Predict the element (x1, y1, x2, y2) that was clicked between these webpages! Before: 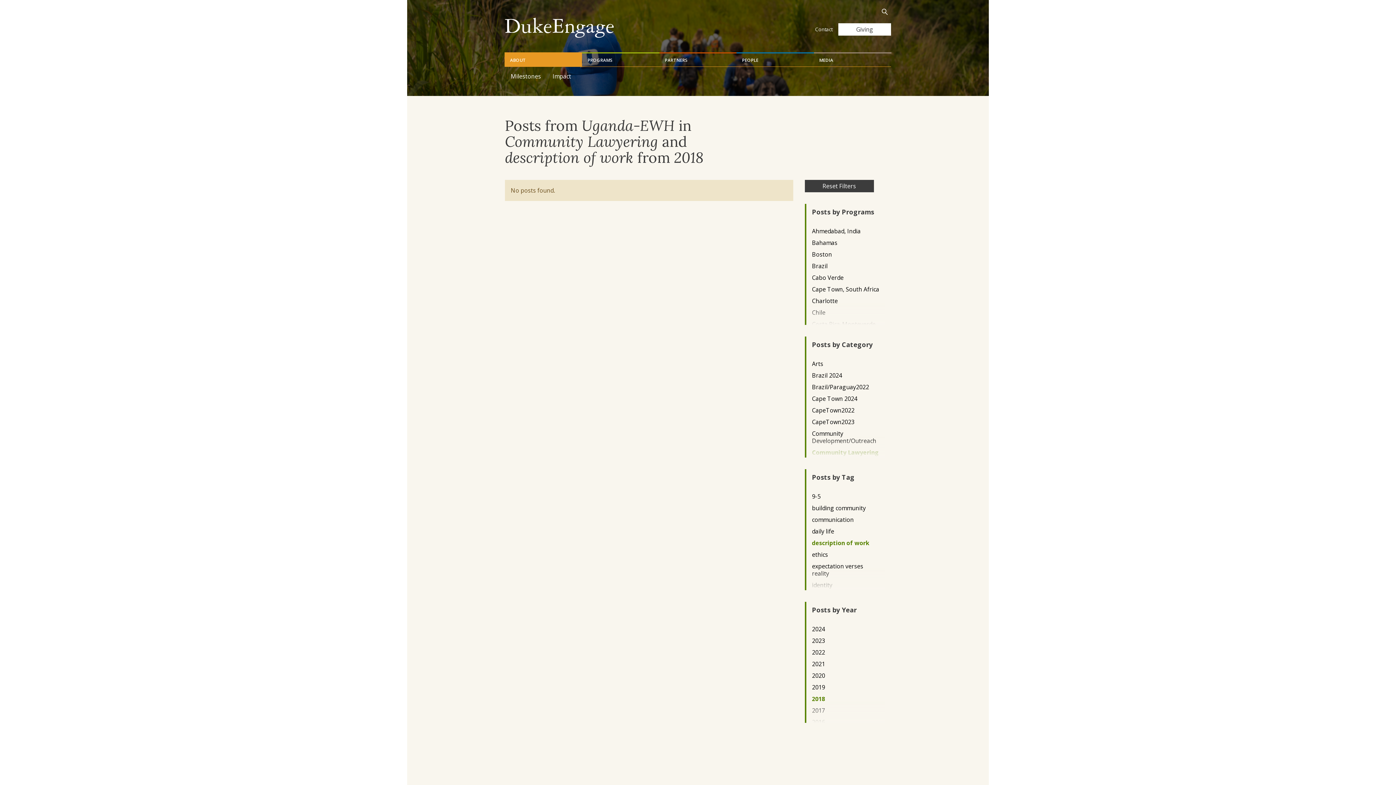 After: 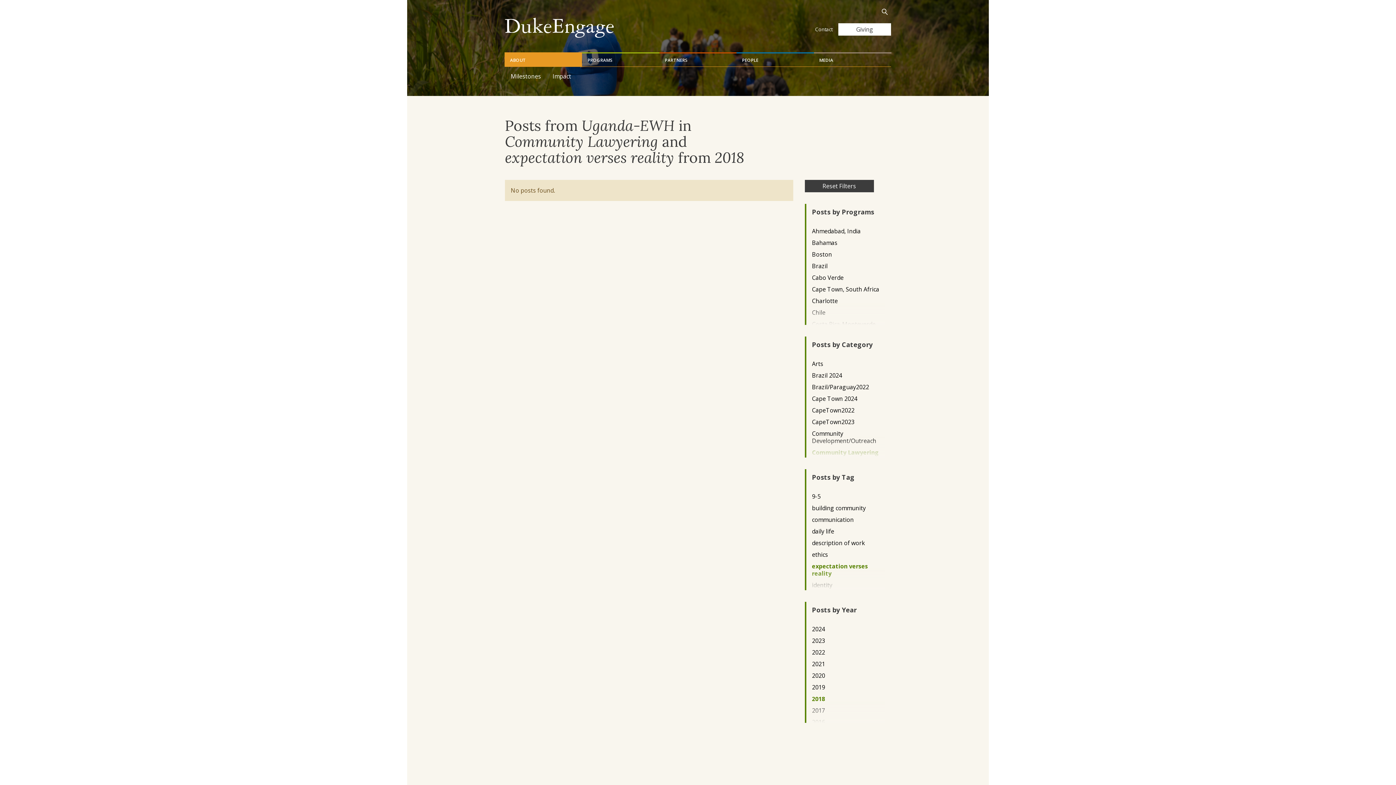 Action: bbox: (812, 562, 879, 577) label: expectation verses reality